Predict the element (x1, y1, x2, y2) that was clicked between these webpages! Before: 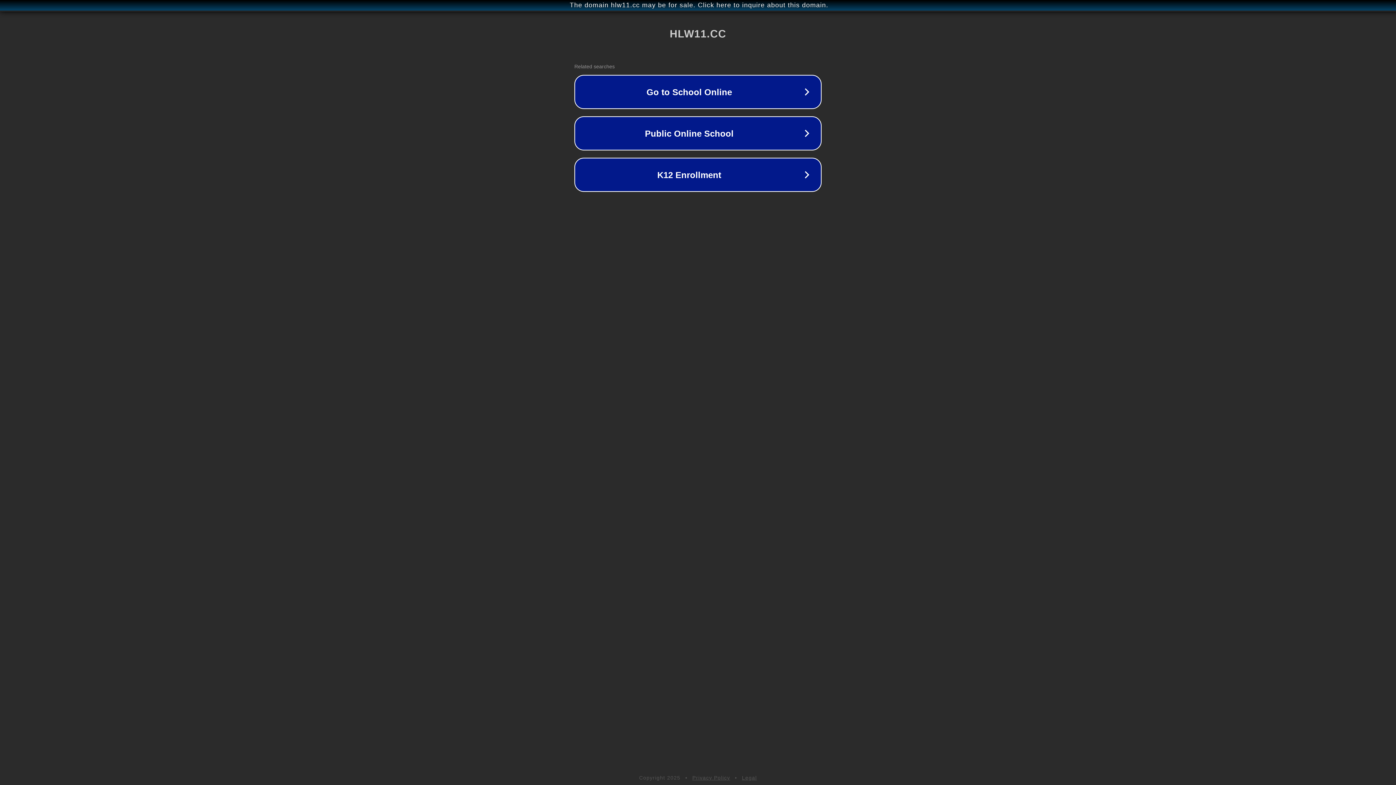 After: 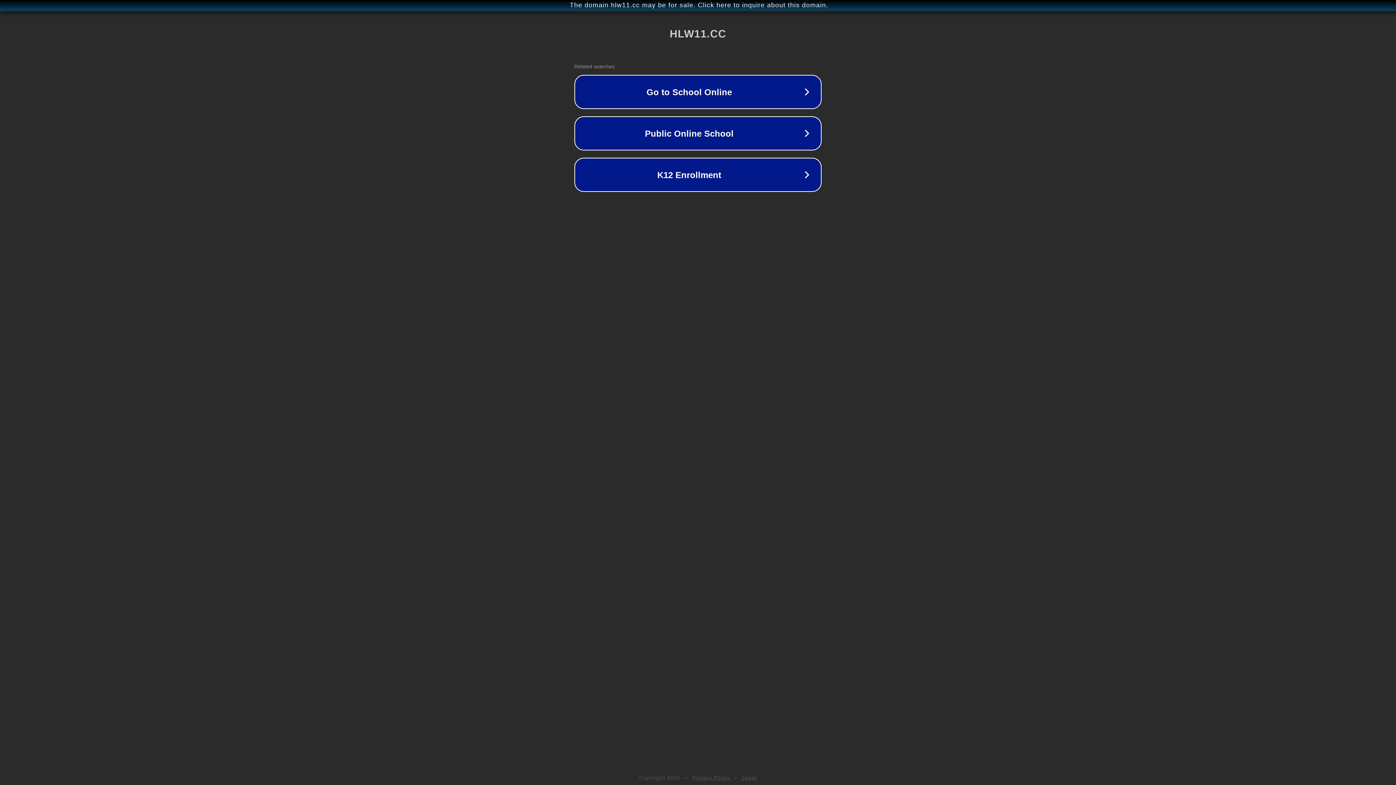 Action: label: Legal bbox: (742, 775, 757, 781)